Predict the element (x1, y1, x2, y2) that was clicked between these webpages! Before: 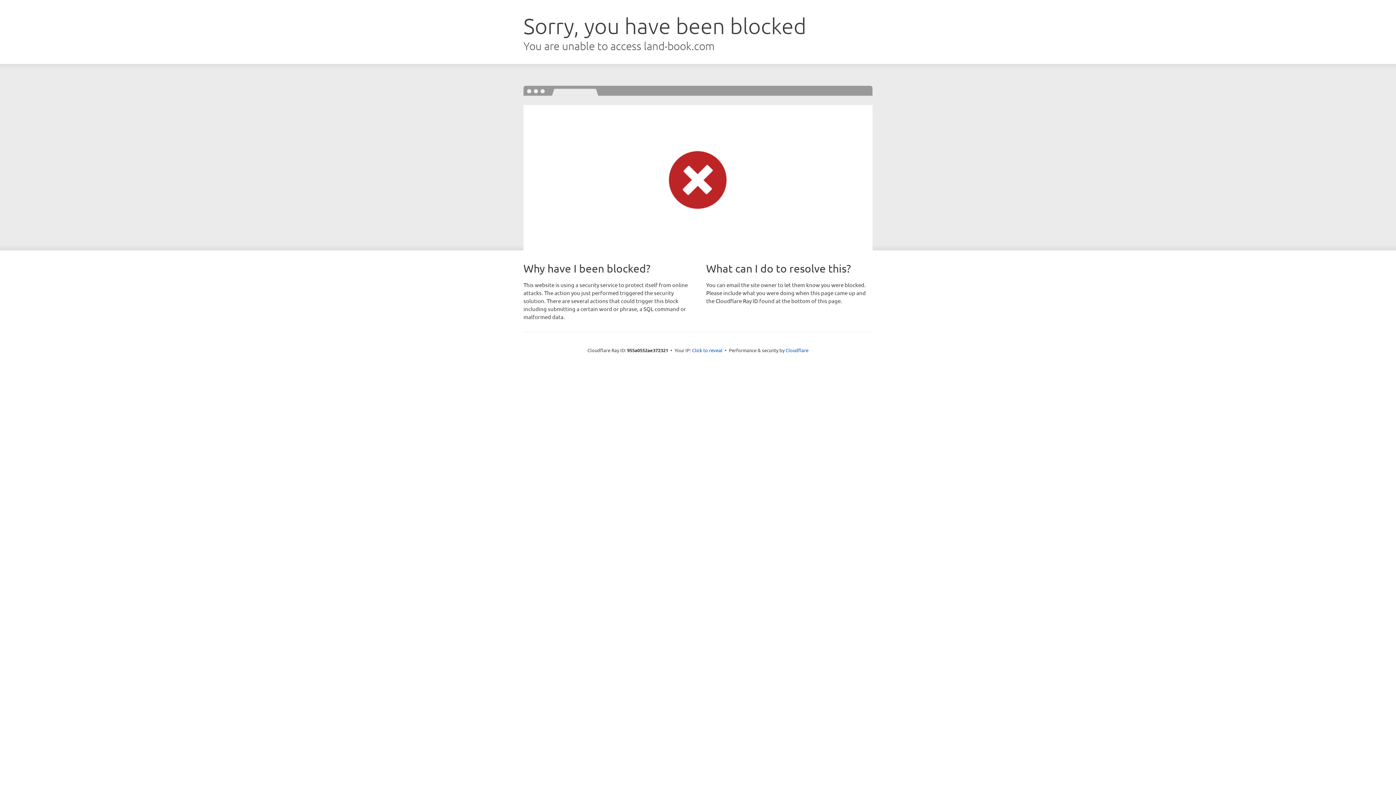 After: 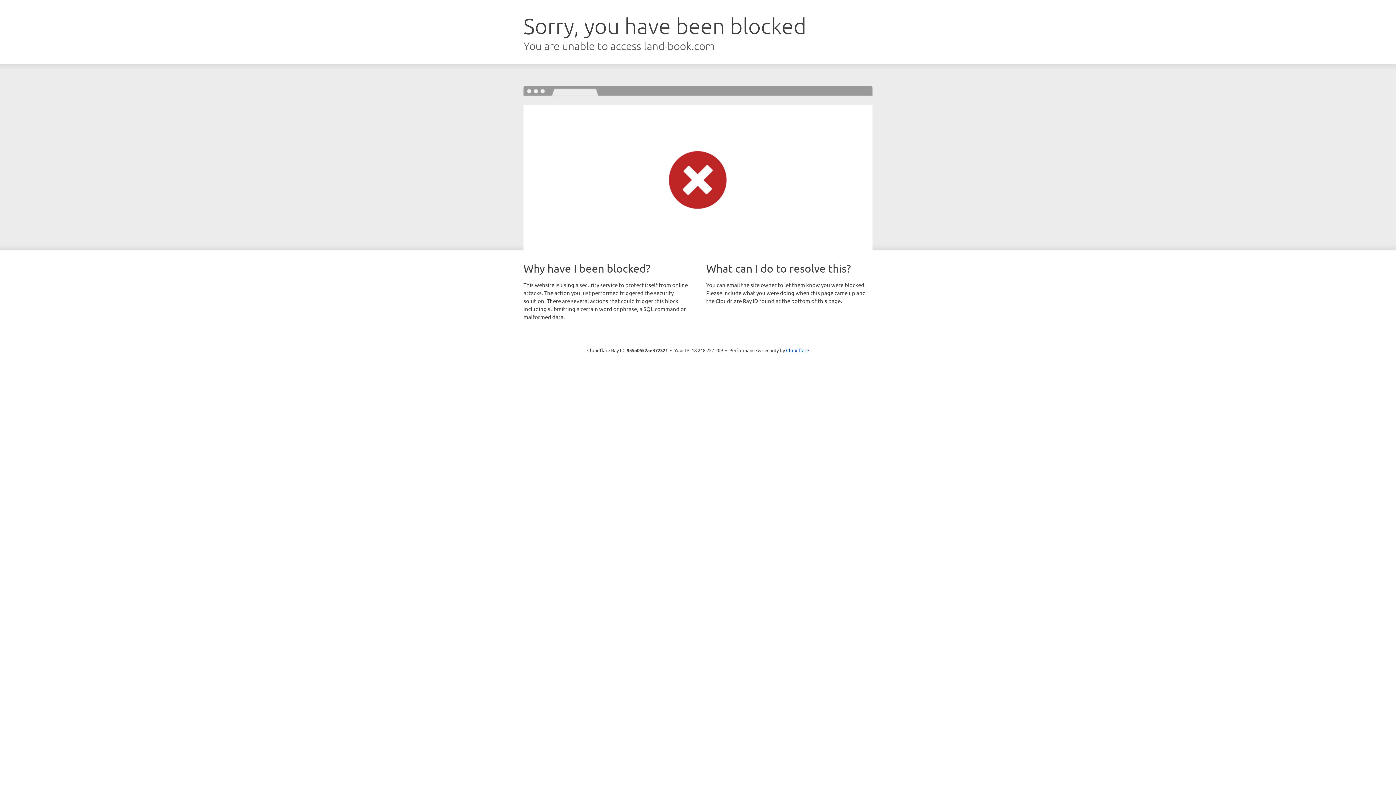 Action: label: Click to reveal bbox: (692, 346, 722, 353)